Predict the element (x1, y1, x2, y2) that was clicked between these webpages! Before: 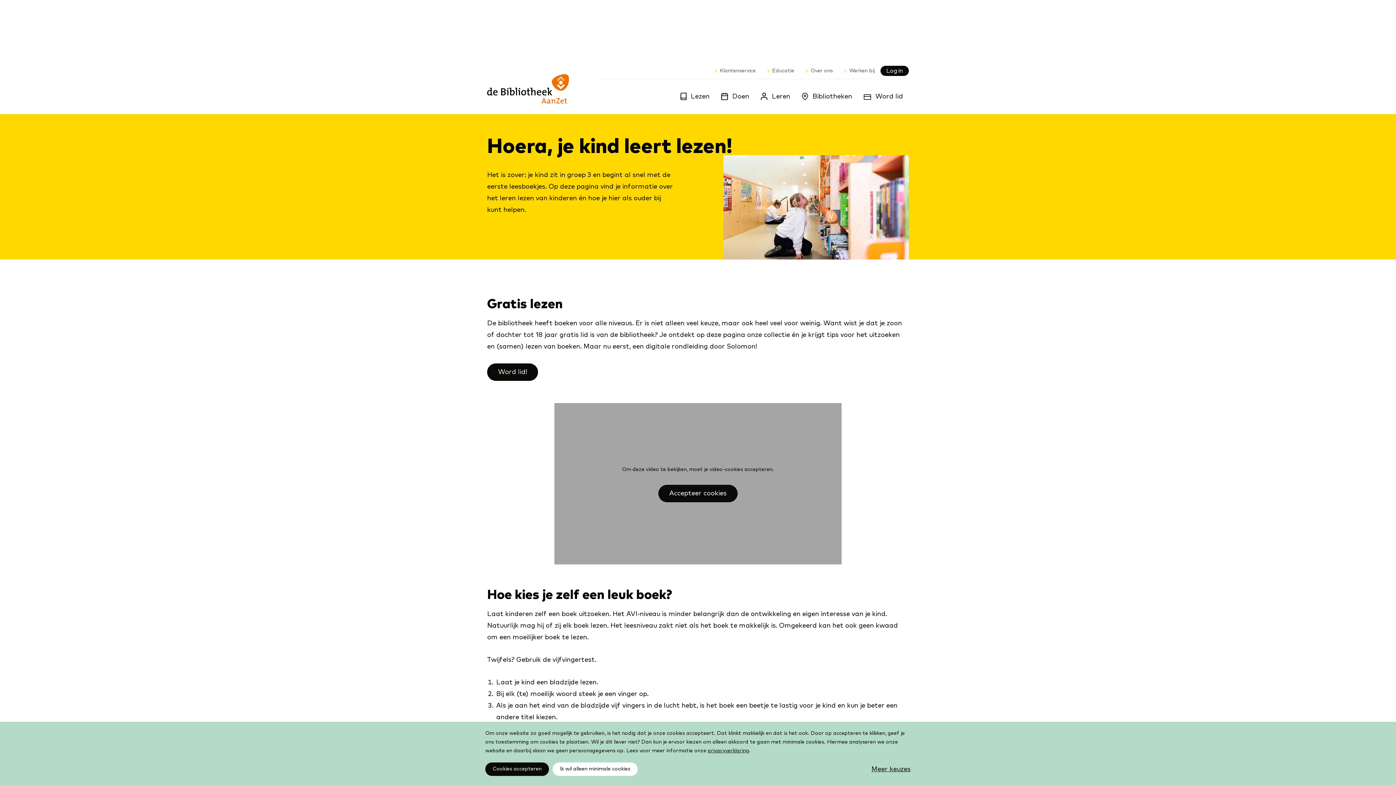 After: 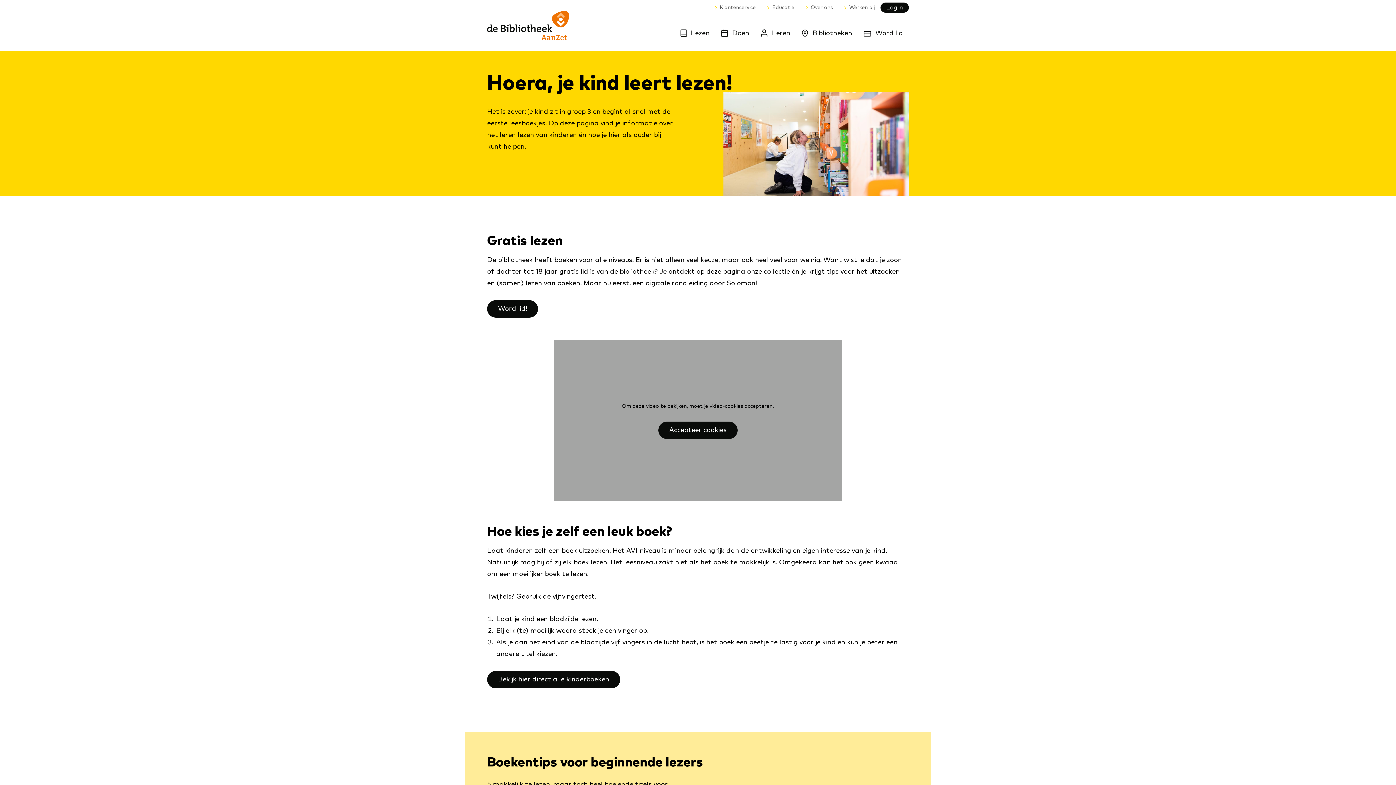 Action: label: Ik wil alleen minimale cookies bbox: (552, 762, 637, 776)